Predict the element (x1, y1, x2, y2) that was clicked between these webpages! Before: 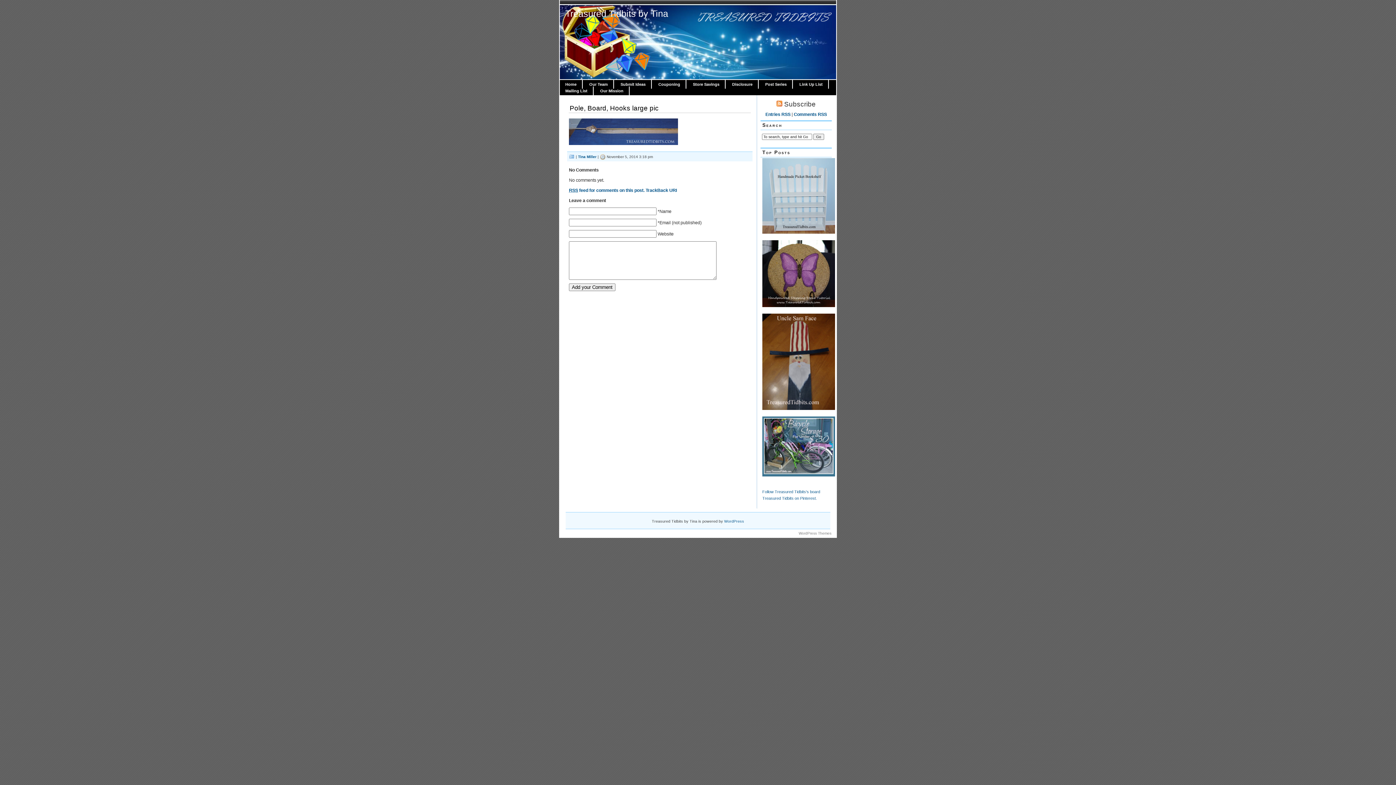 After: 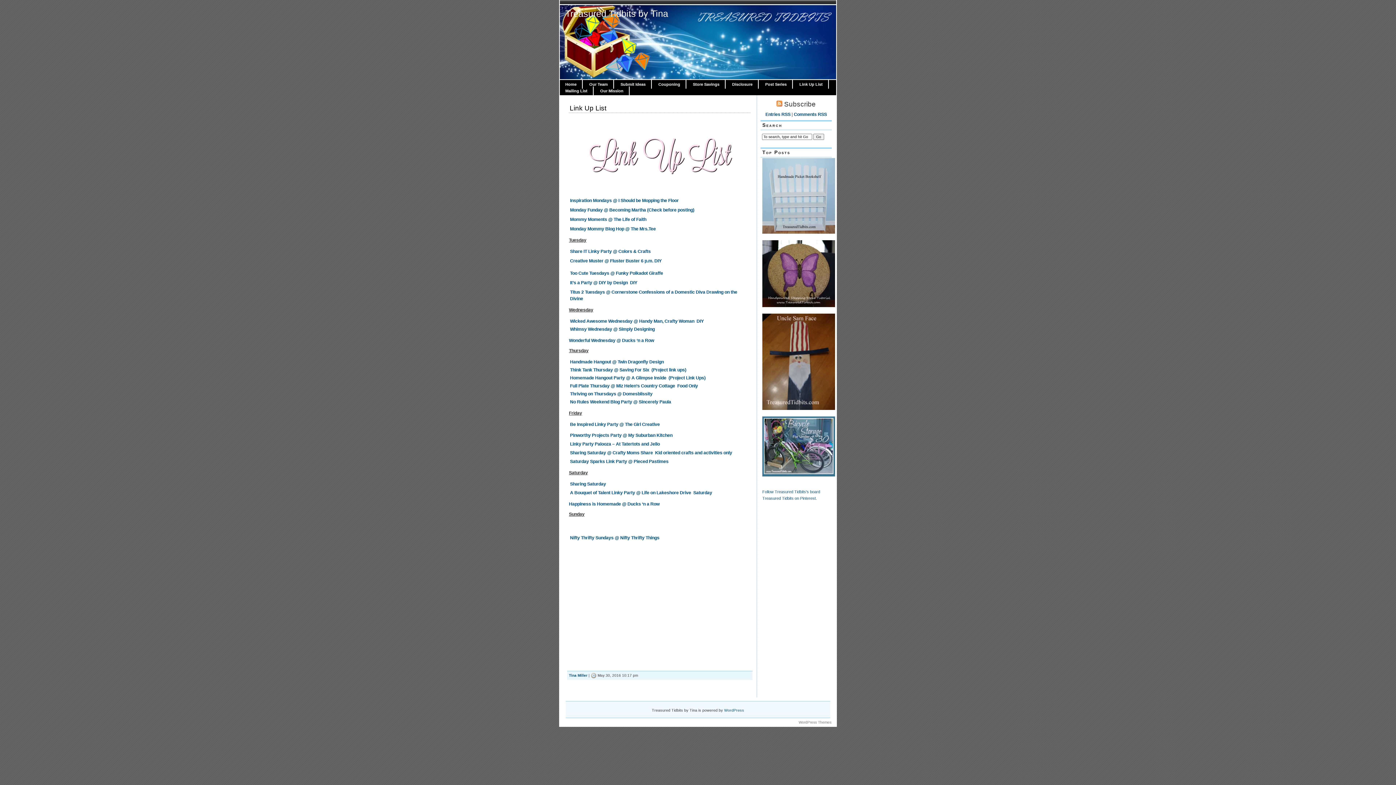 Action: bbox: (799, 82, 822, 86) label: Link Up List